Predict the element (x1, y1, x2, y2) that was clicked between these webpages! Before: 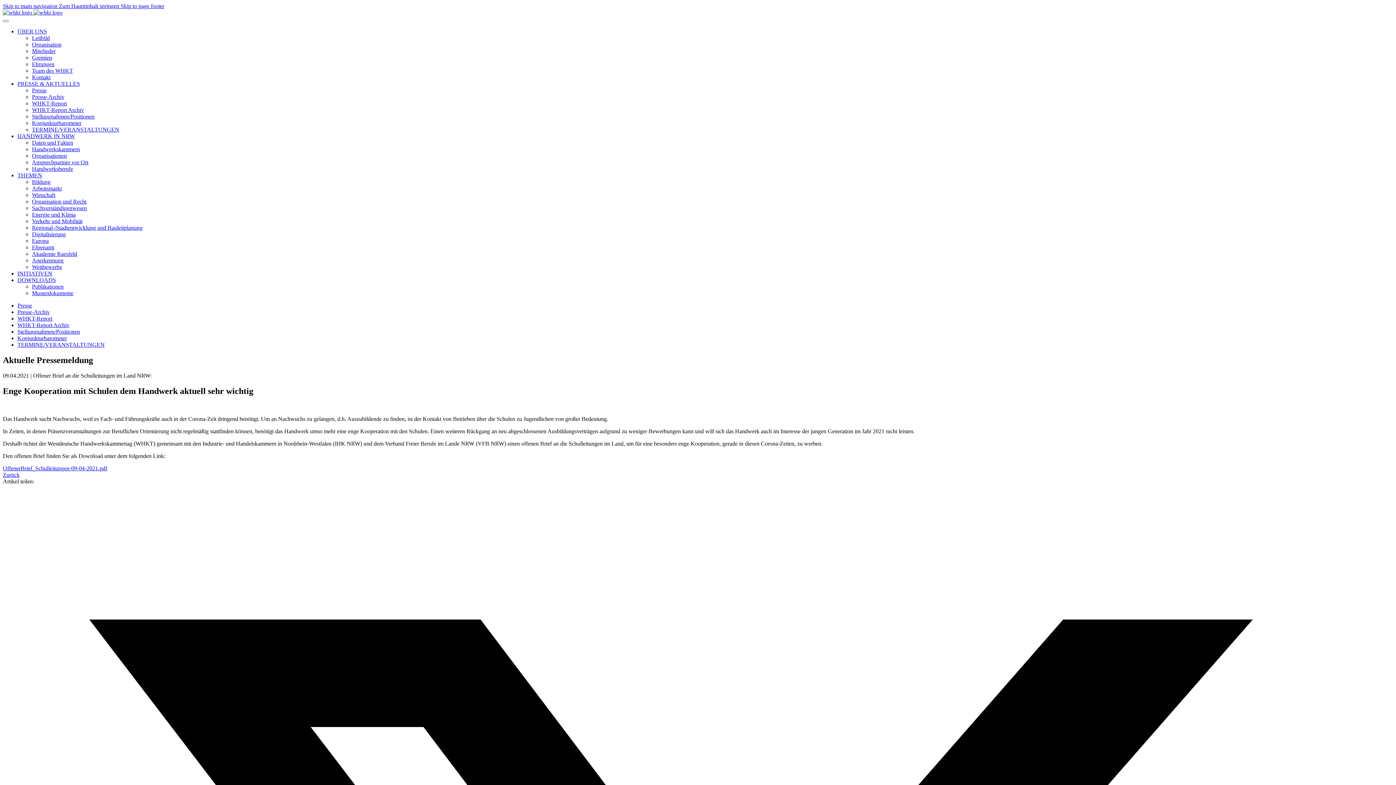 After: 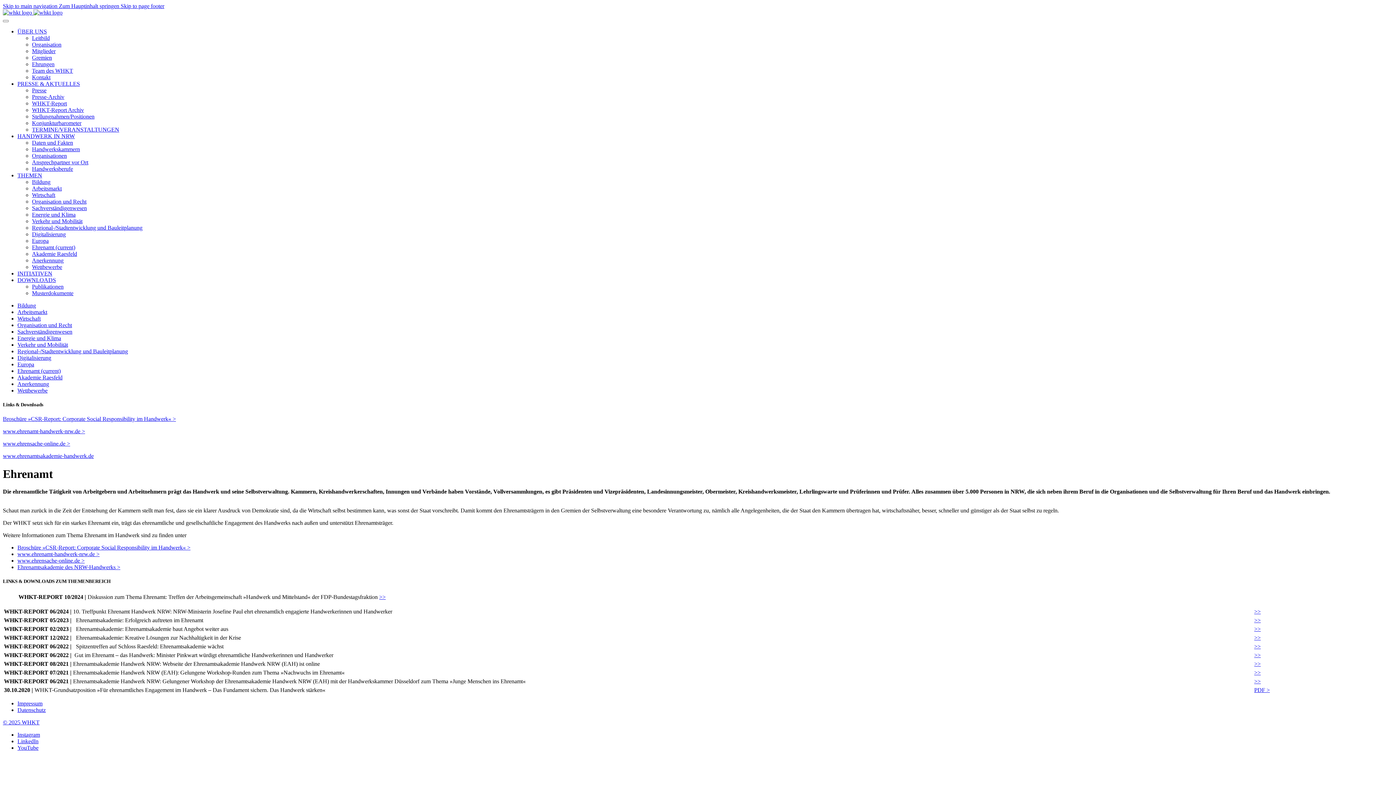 Action: label: Ehrenamt bbox: (32, 244, 54, 250)